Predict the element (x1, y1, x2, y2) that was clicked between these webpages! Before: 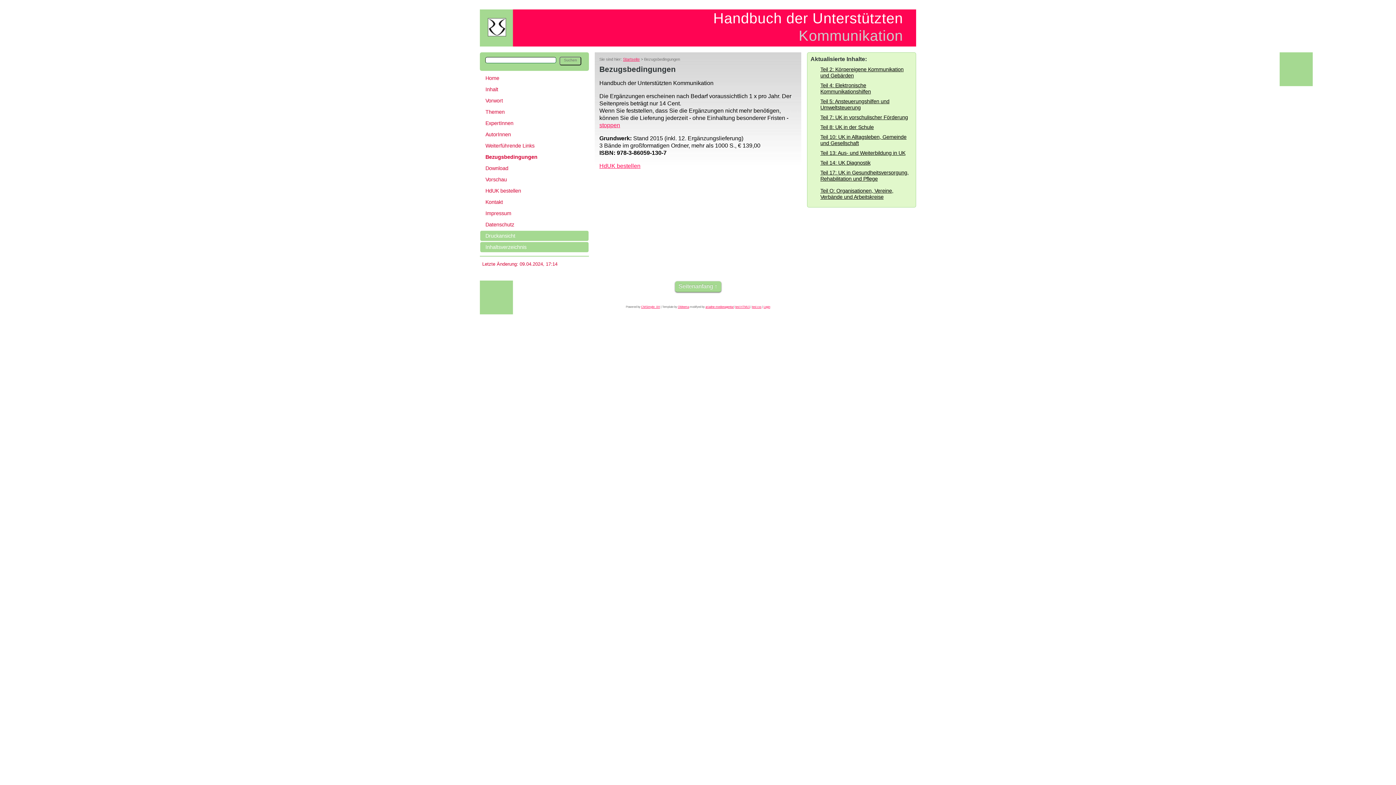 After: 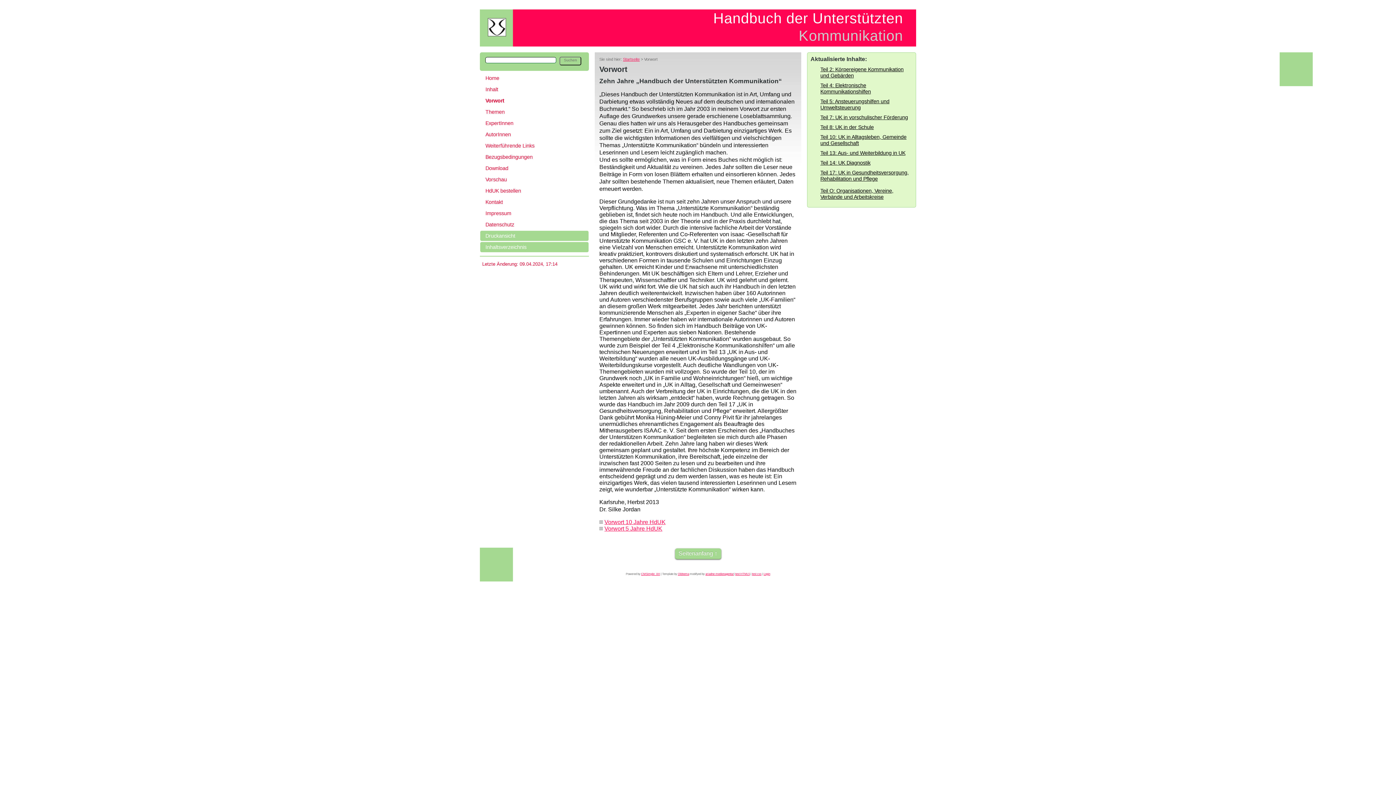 Action: bbox: (480, 95, 589, 106) label: Vorwort